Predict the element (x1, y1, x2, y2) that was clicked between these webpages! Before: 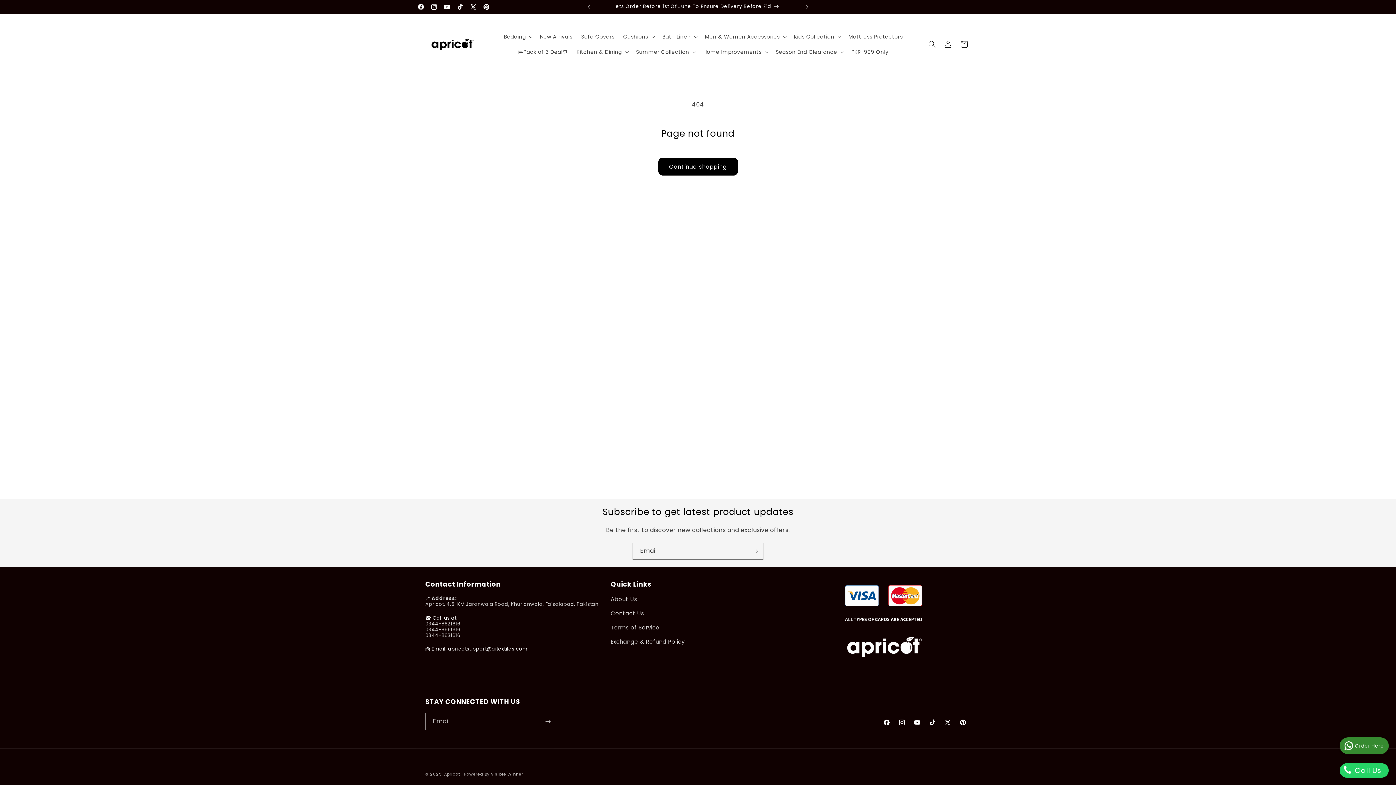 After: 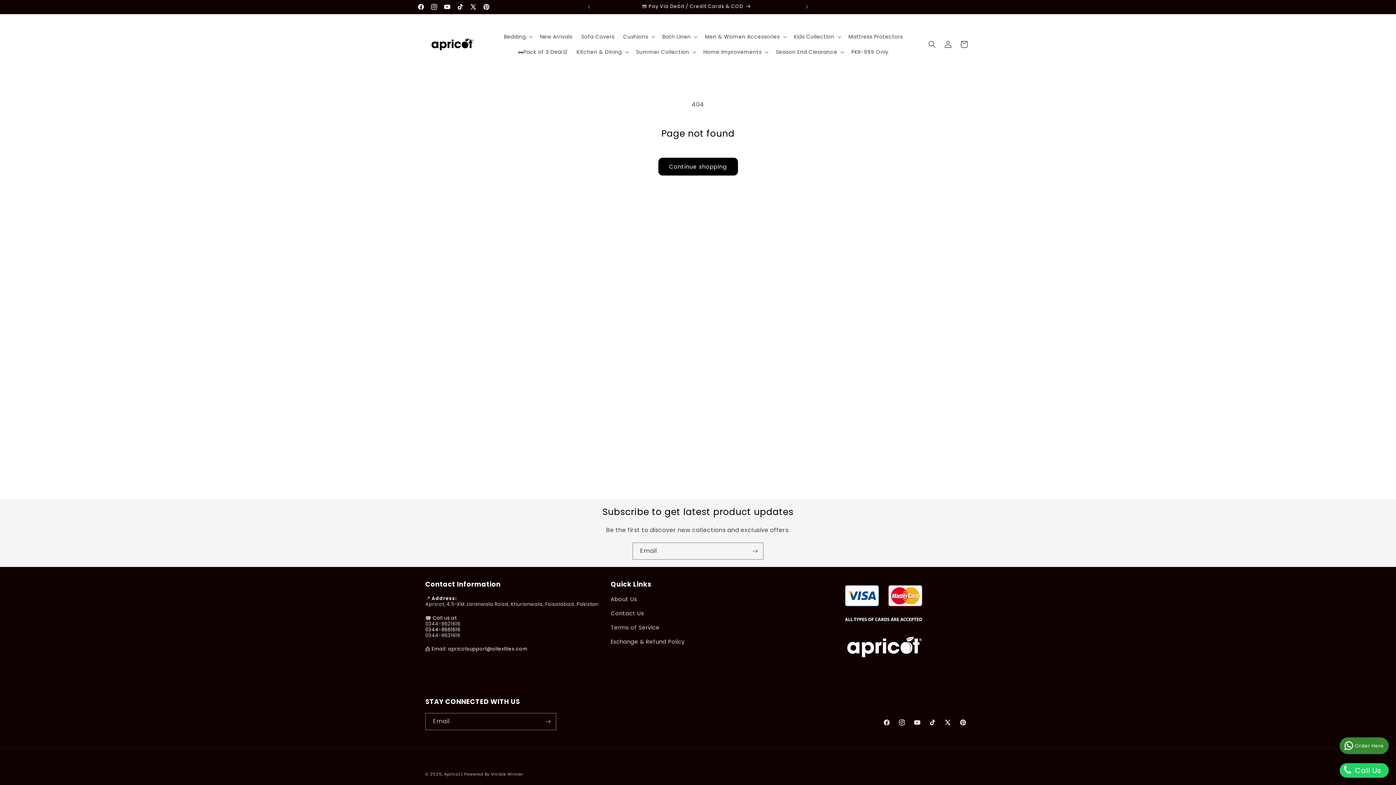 Action: label: 0344-8661616 bbox: (425, 626, 460, 633)